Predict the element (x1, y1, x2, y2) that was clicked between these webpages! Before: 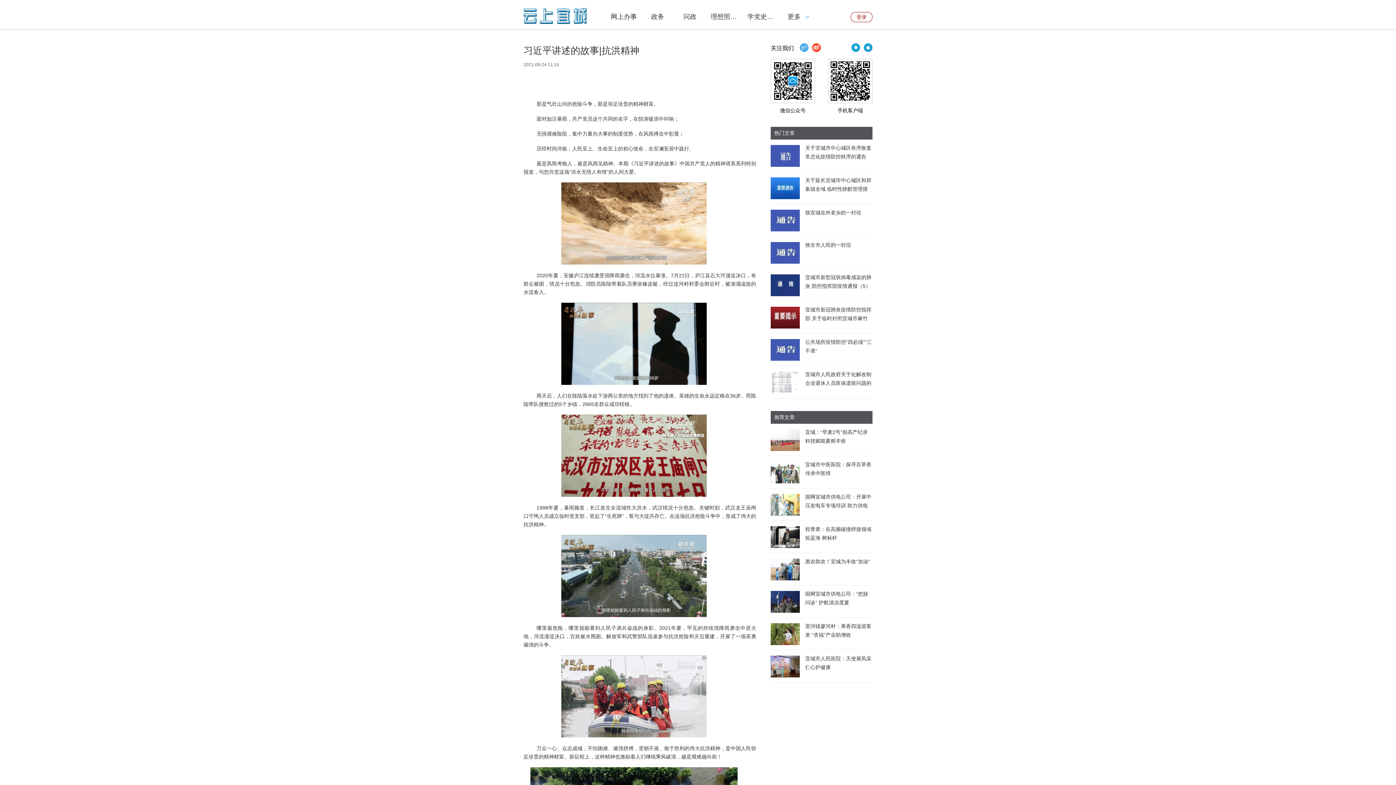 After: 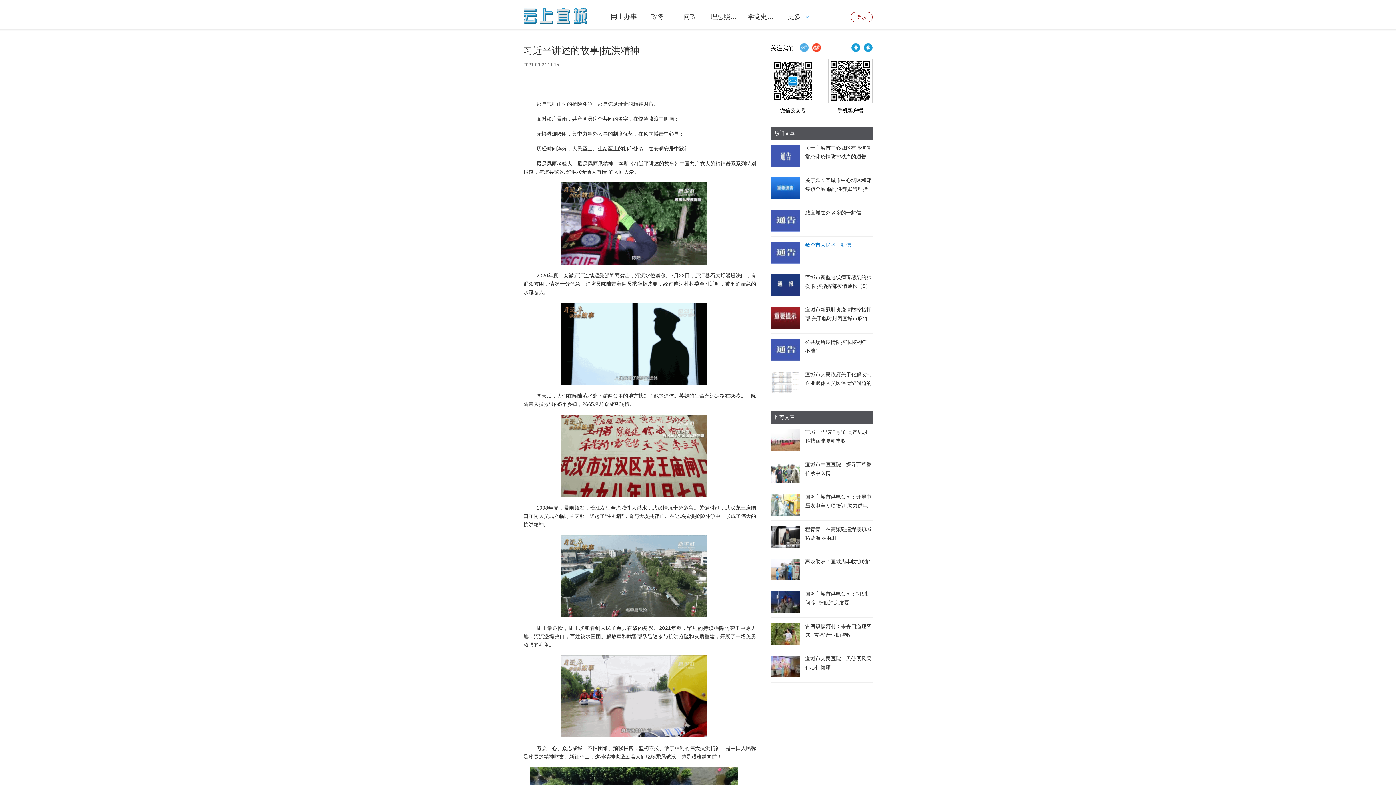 Action: label: 致全市人民的一封信 bbox: (805, 242, 851, 248)